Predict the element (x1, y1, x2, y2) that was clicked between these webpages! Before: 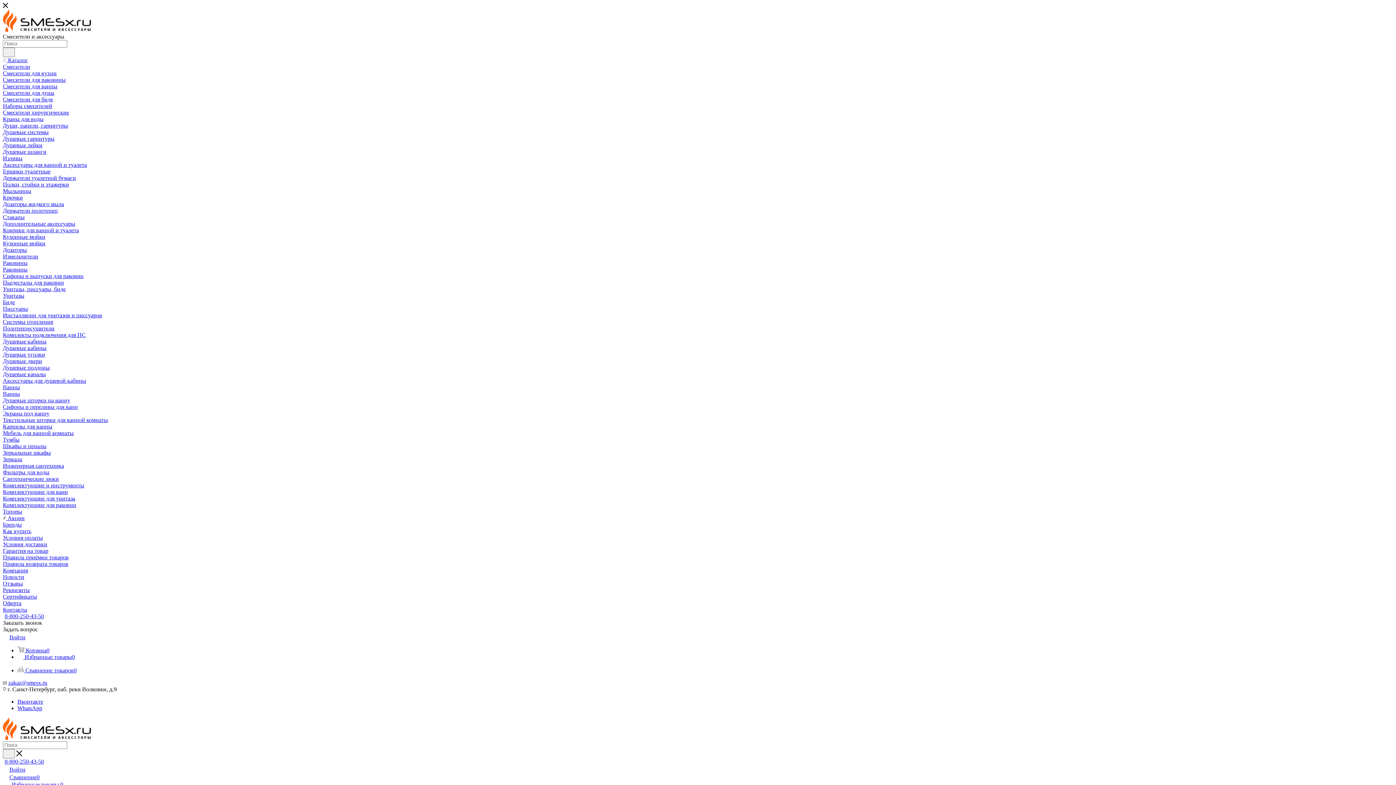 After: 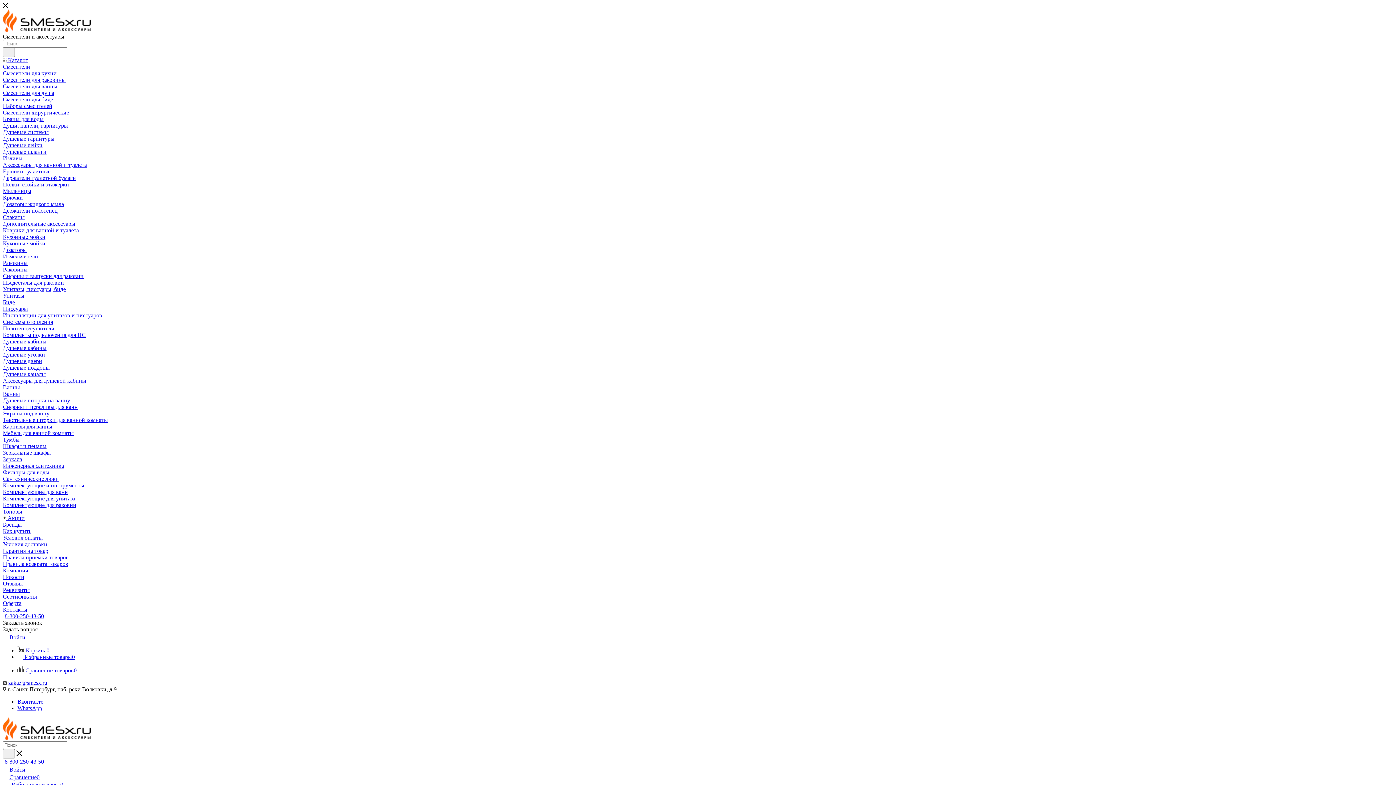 Action: bbox: (2, 351, 45, 357) label: Душевые уголки